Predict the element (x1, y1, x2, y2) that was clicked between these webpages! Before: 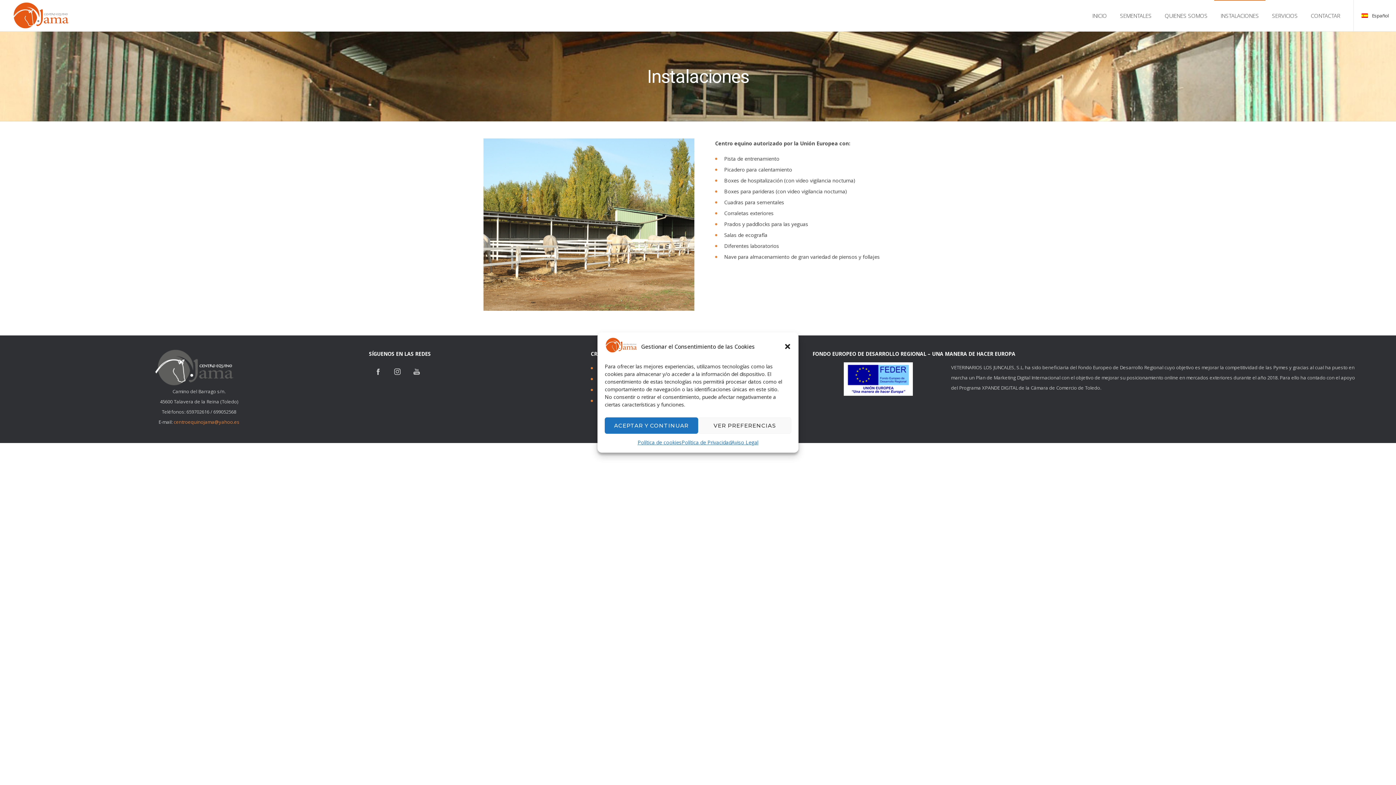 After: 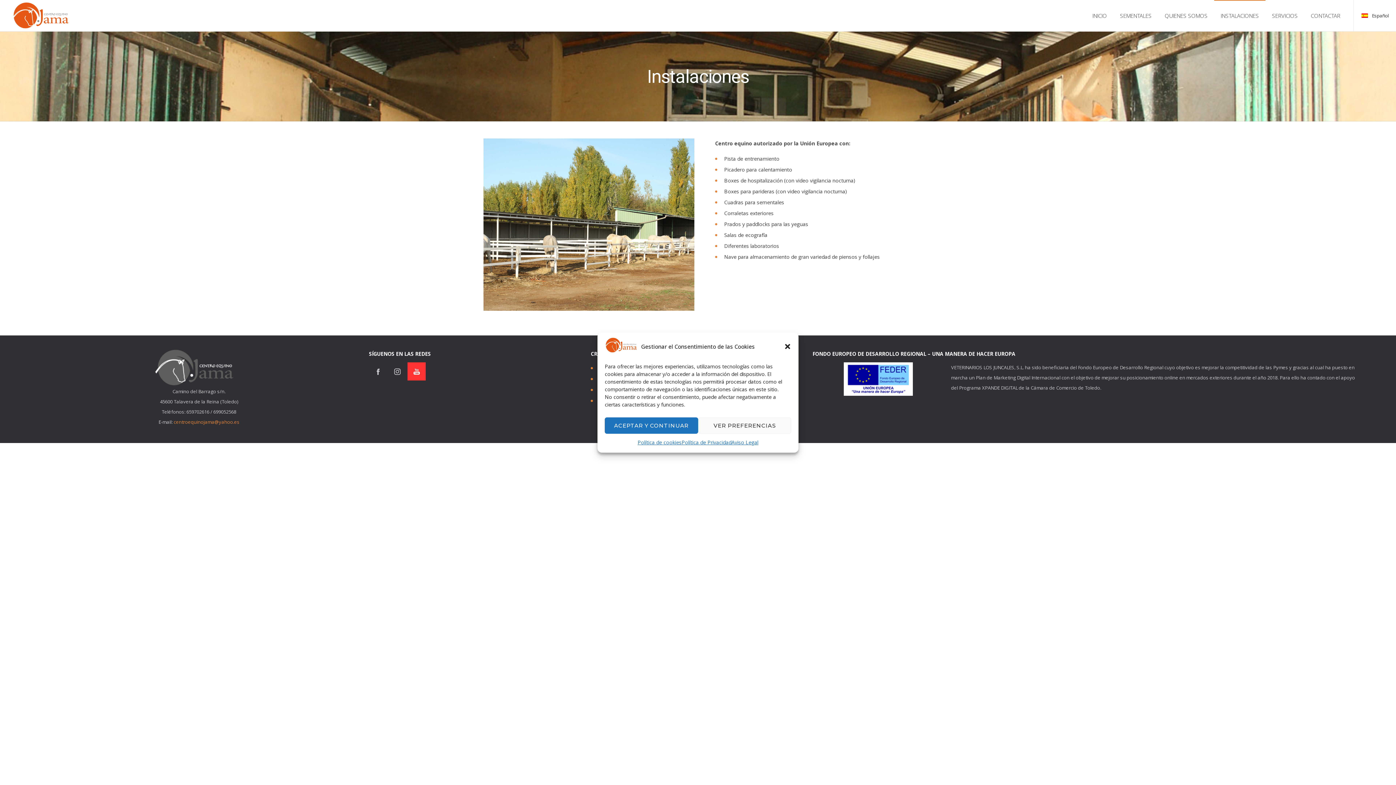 Action: bbox: (407, 362, 425, 380)